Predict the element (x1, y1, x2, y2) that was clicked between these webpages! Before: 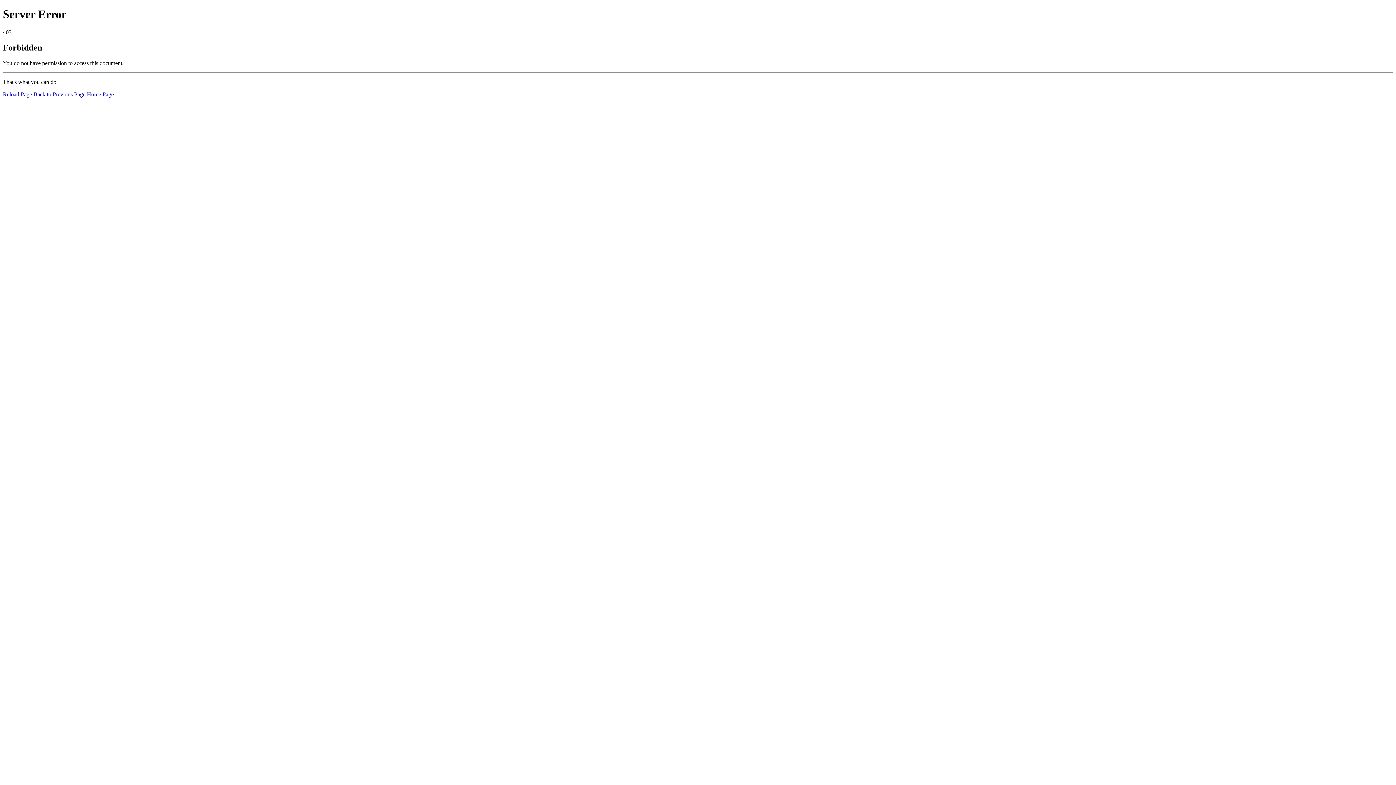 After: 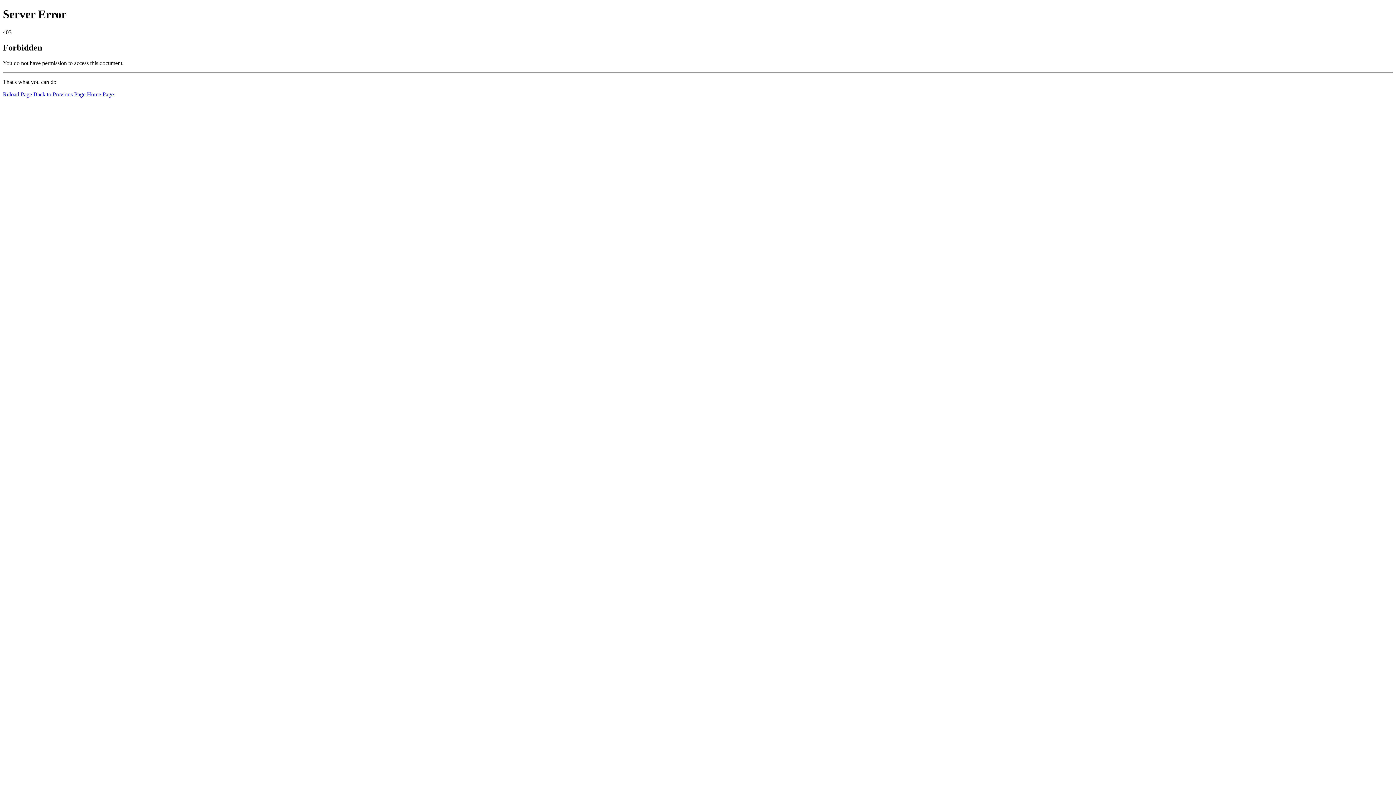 Action: label: Reload Page bbox: (2, 91, 32, 97)